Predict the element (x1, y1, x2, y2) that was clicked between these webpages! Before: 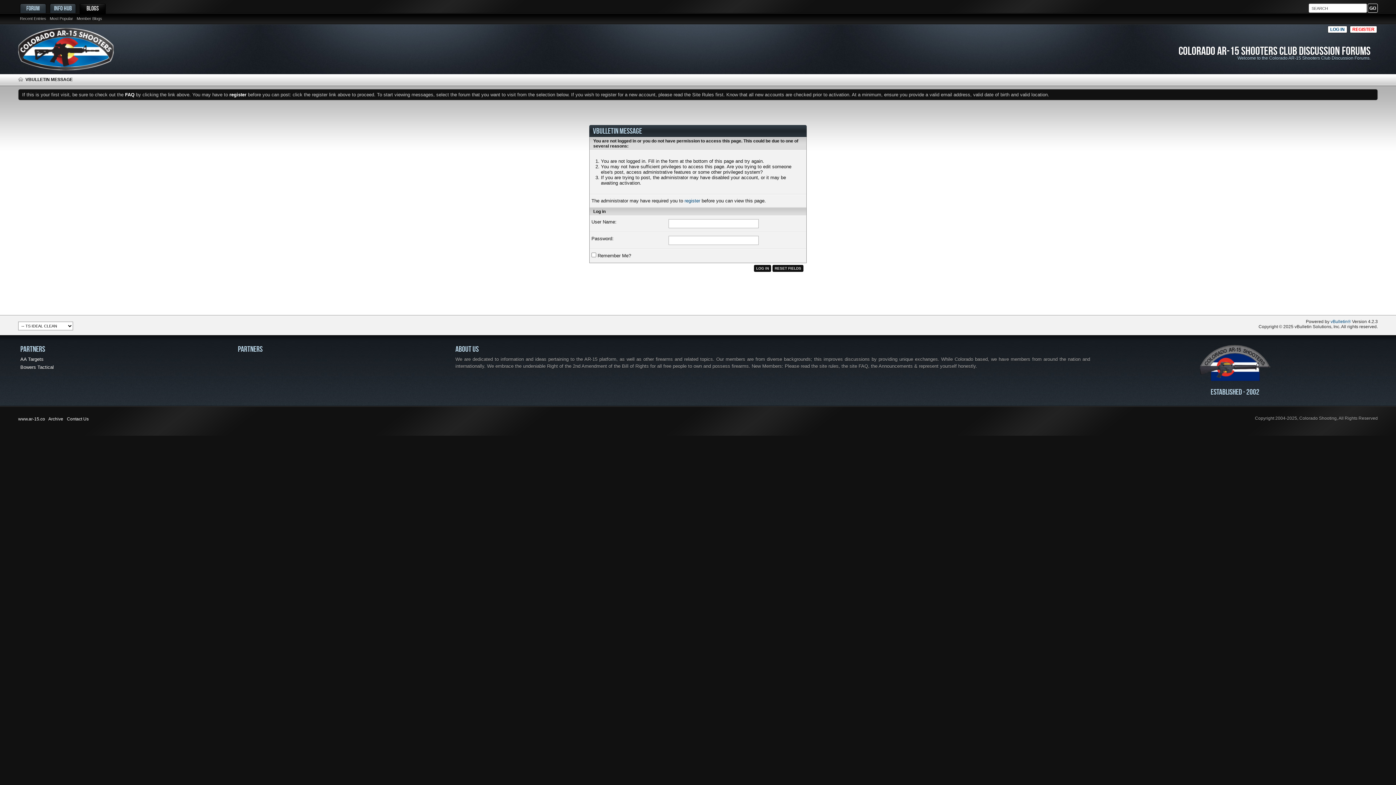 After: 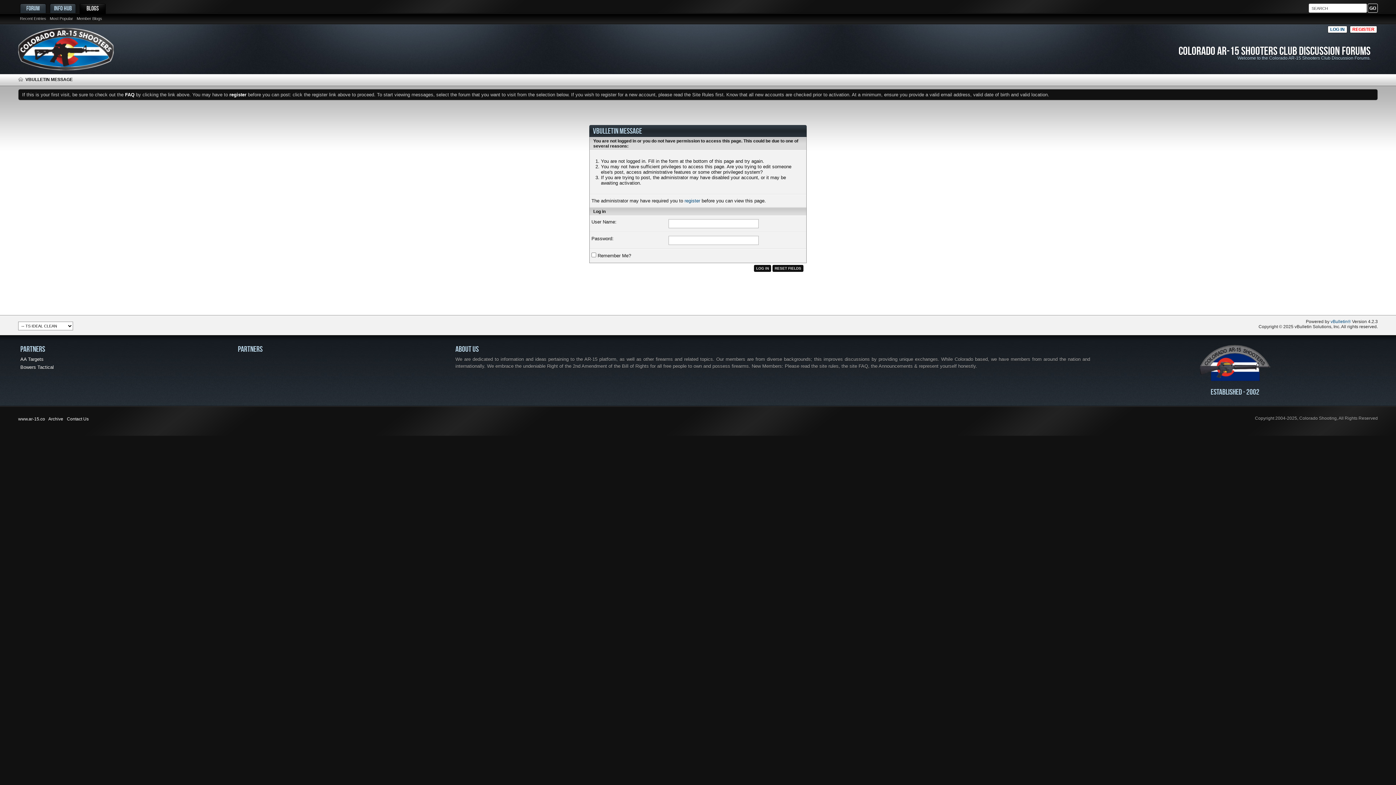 Action: bbox: (18, 15, 48, 21) label: Recent Entries